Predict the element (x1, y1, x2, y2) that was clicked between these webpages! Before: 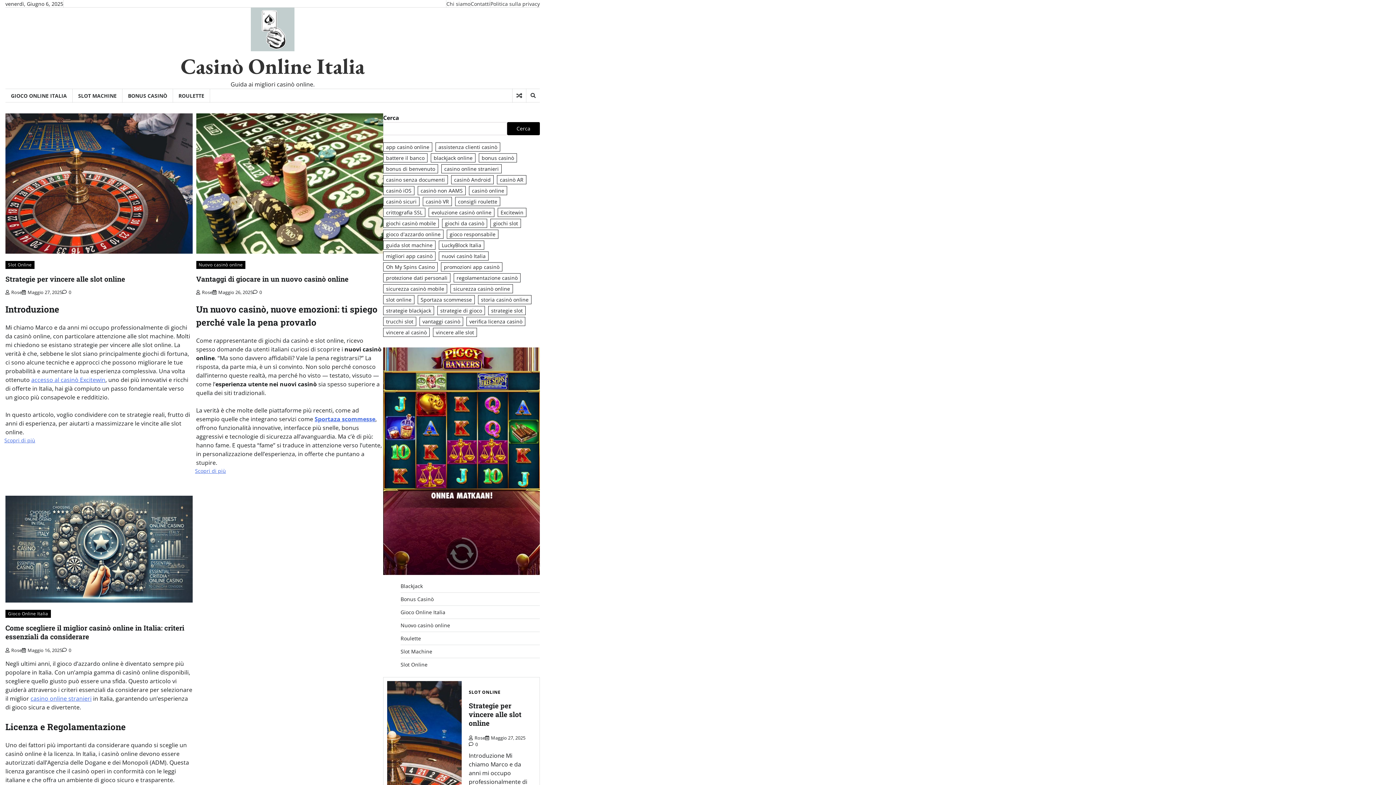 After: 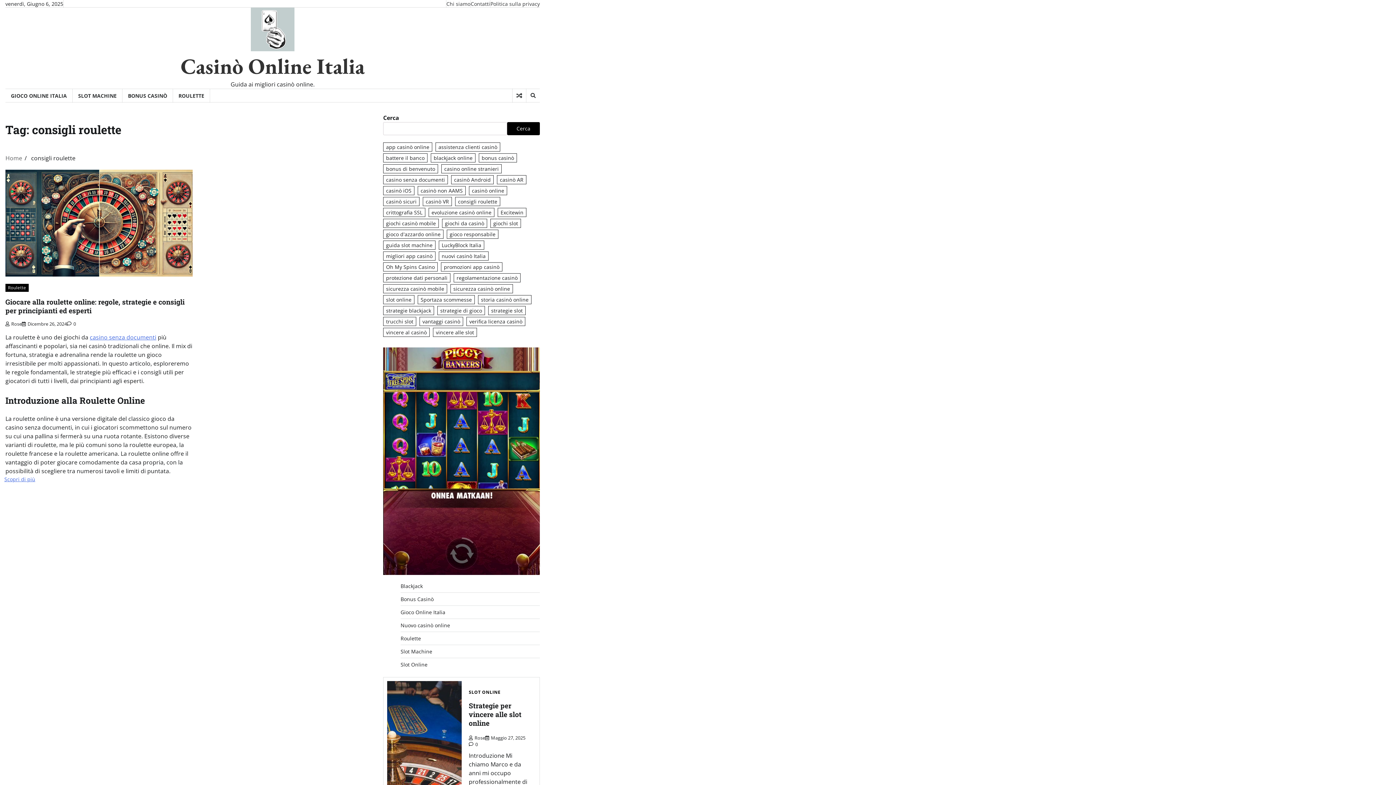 Action: bbox: (455, 197, 500, 206) label: consigli roulette (1 elemento)